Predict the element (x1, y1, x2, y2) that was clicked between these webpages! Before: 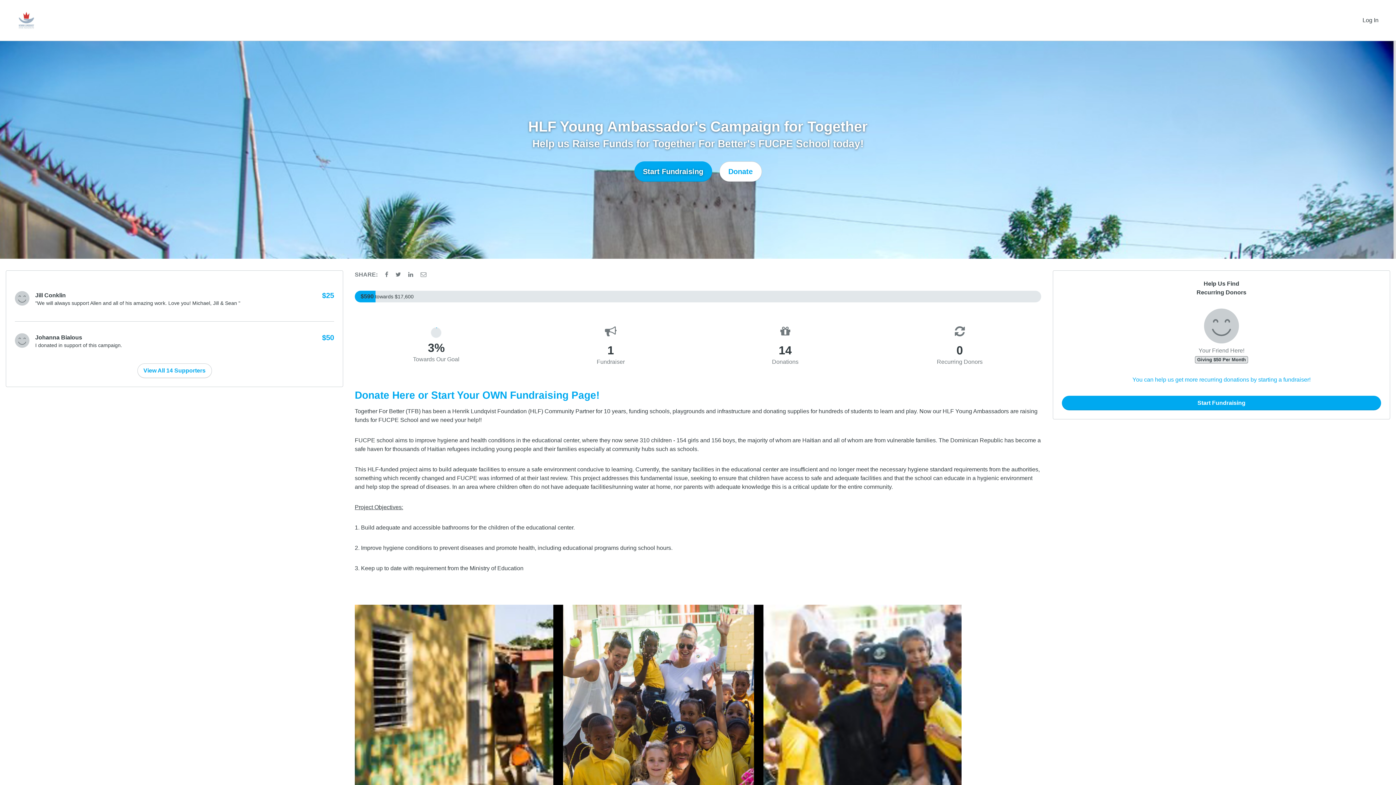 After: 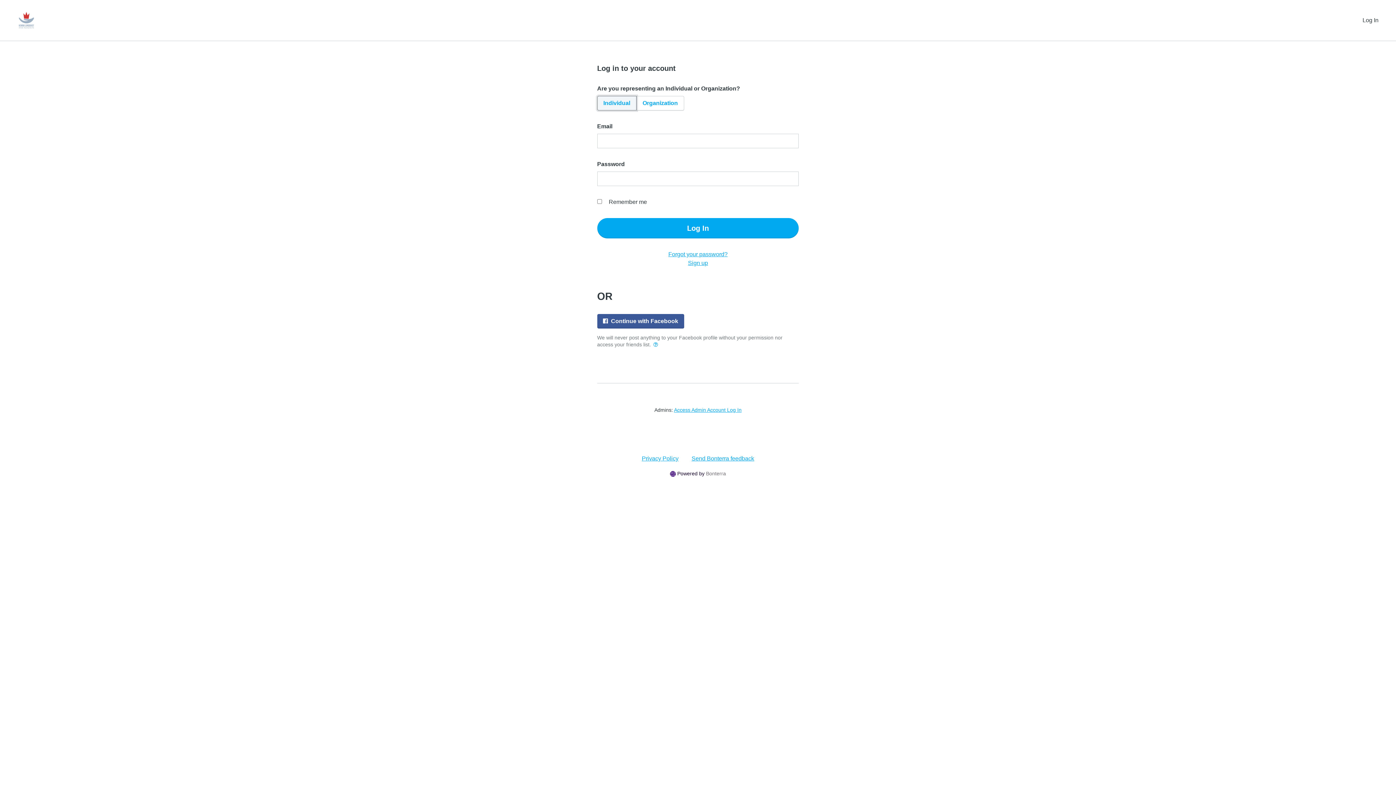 Action: bbox: (1357, 10, 1384, 30) label: Log In